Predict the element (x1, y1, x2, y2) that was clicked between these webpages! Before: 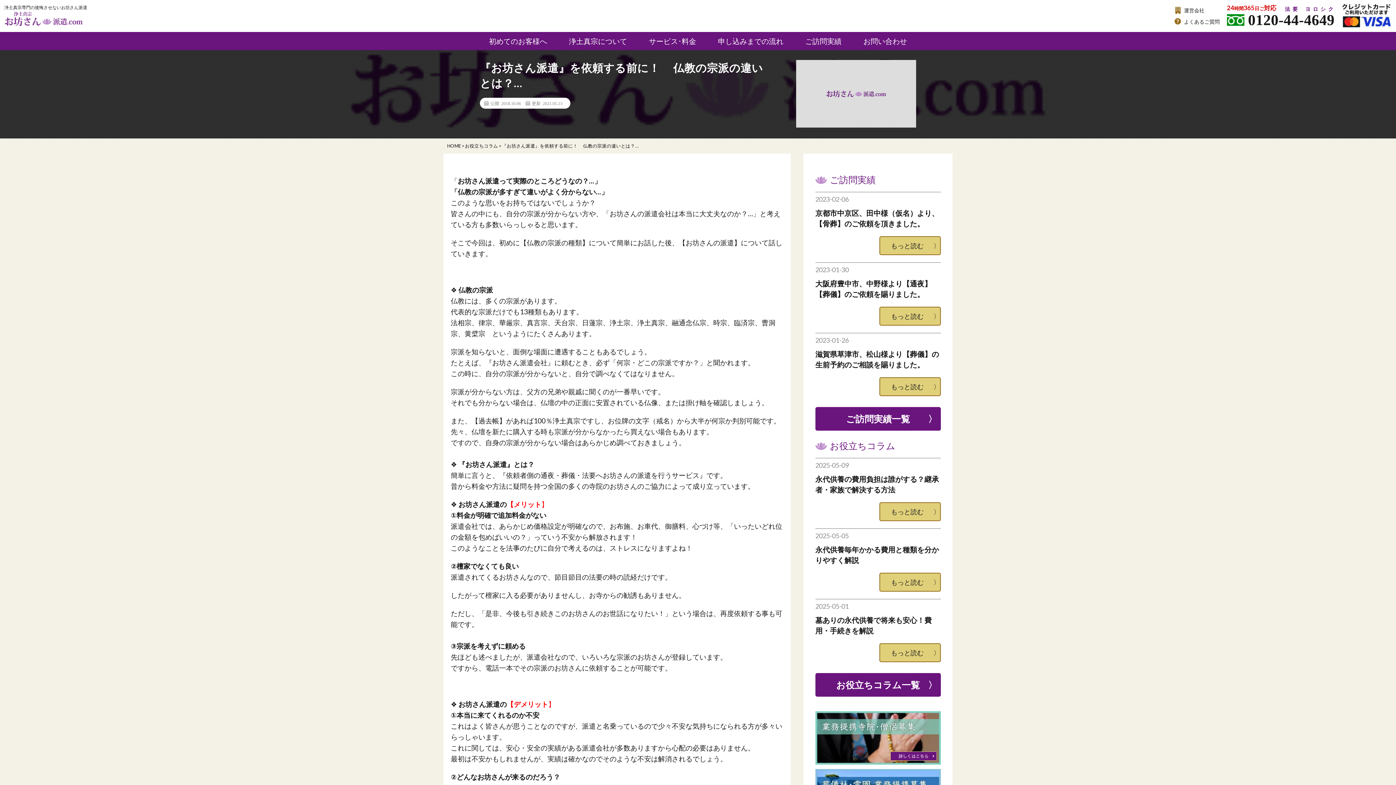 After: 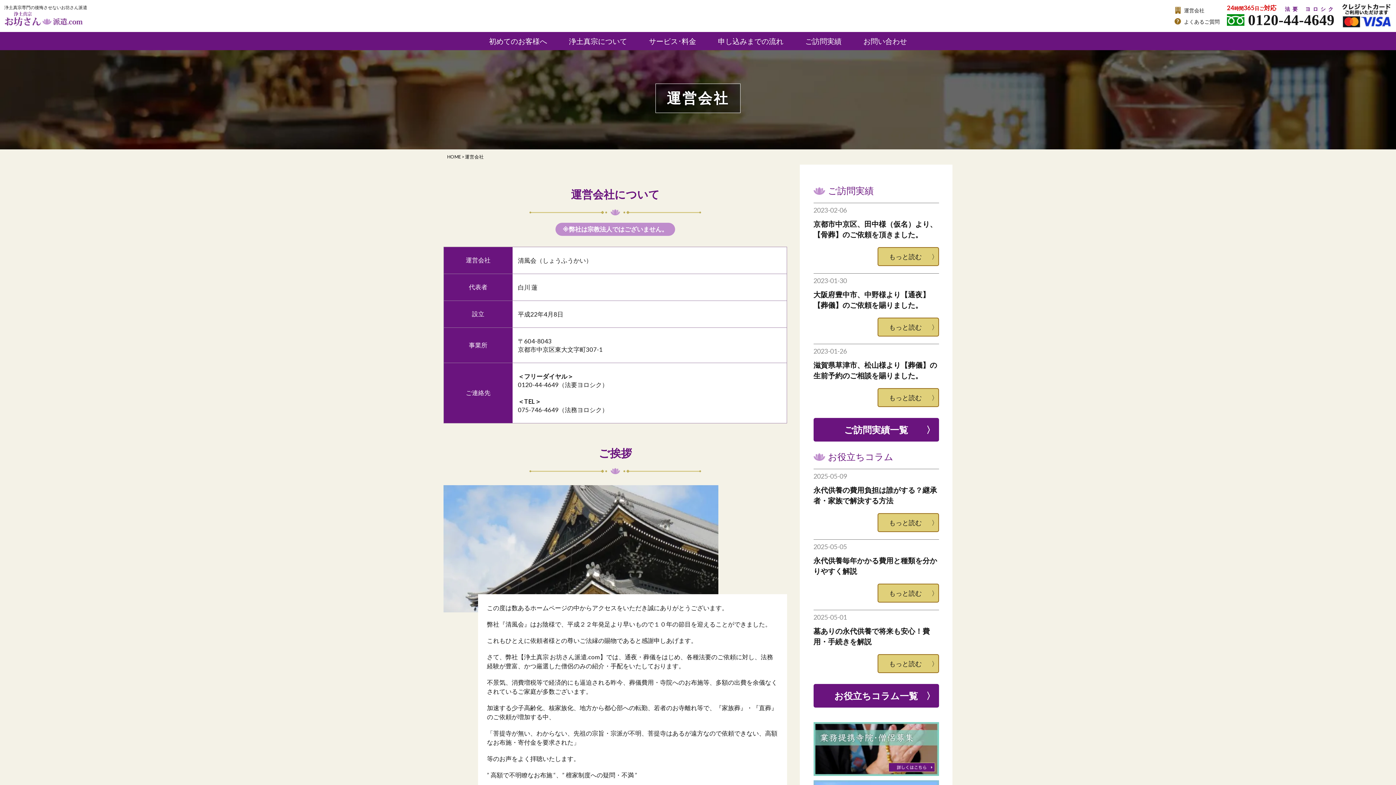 Action: label: 運営会社 bbox: (1174, 6, 1220, 14)